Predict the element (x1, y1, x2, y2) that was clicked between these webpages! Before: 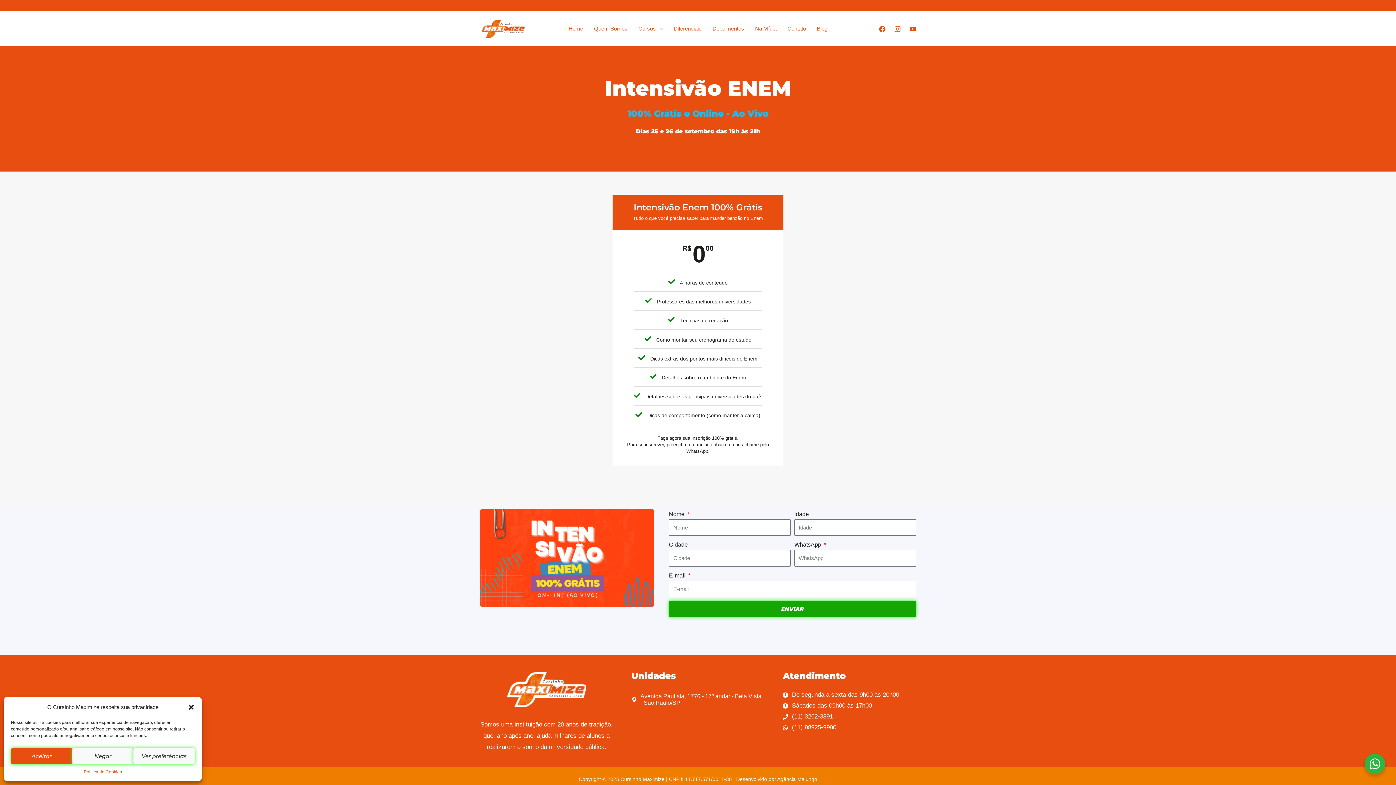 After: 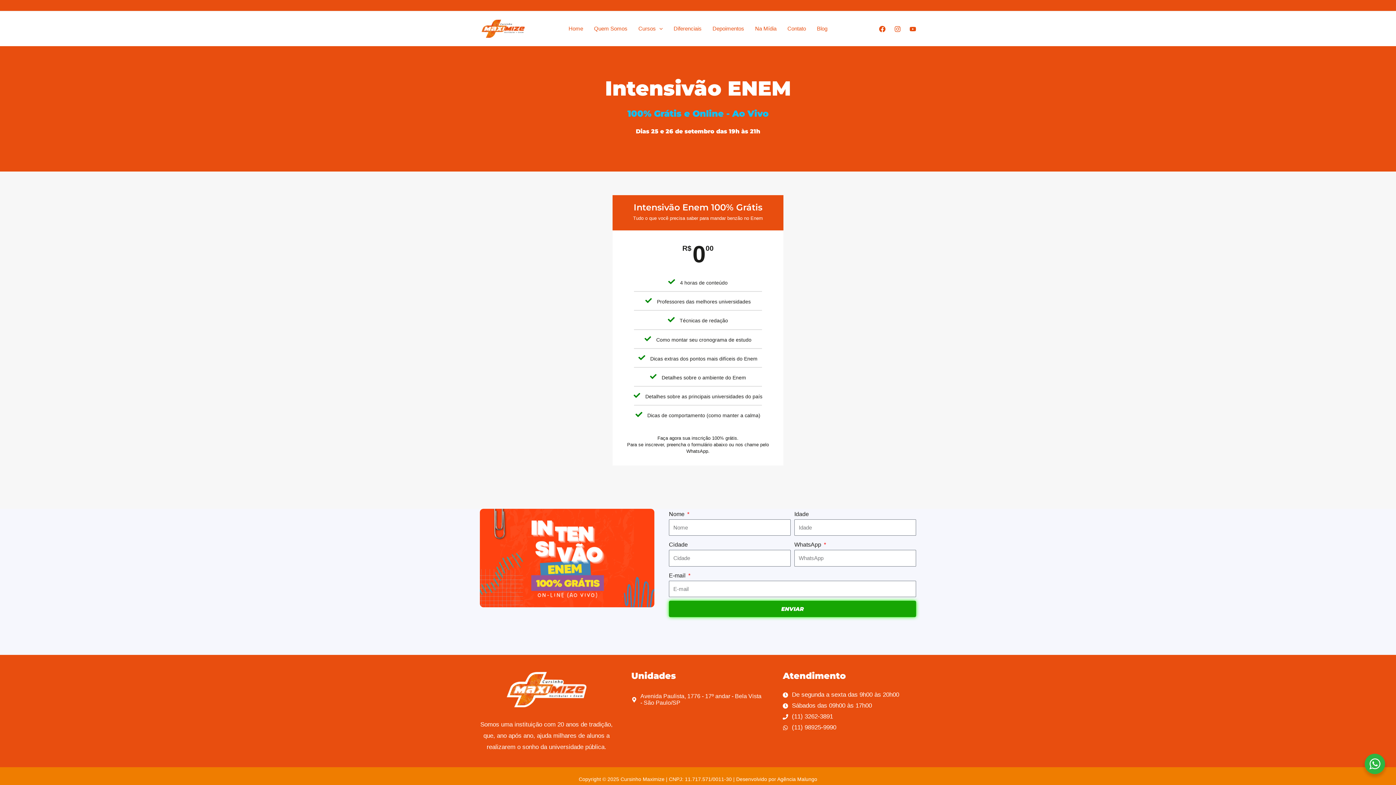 Action: label: Aceitar bbox: (10, 748, 72, 764)